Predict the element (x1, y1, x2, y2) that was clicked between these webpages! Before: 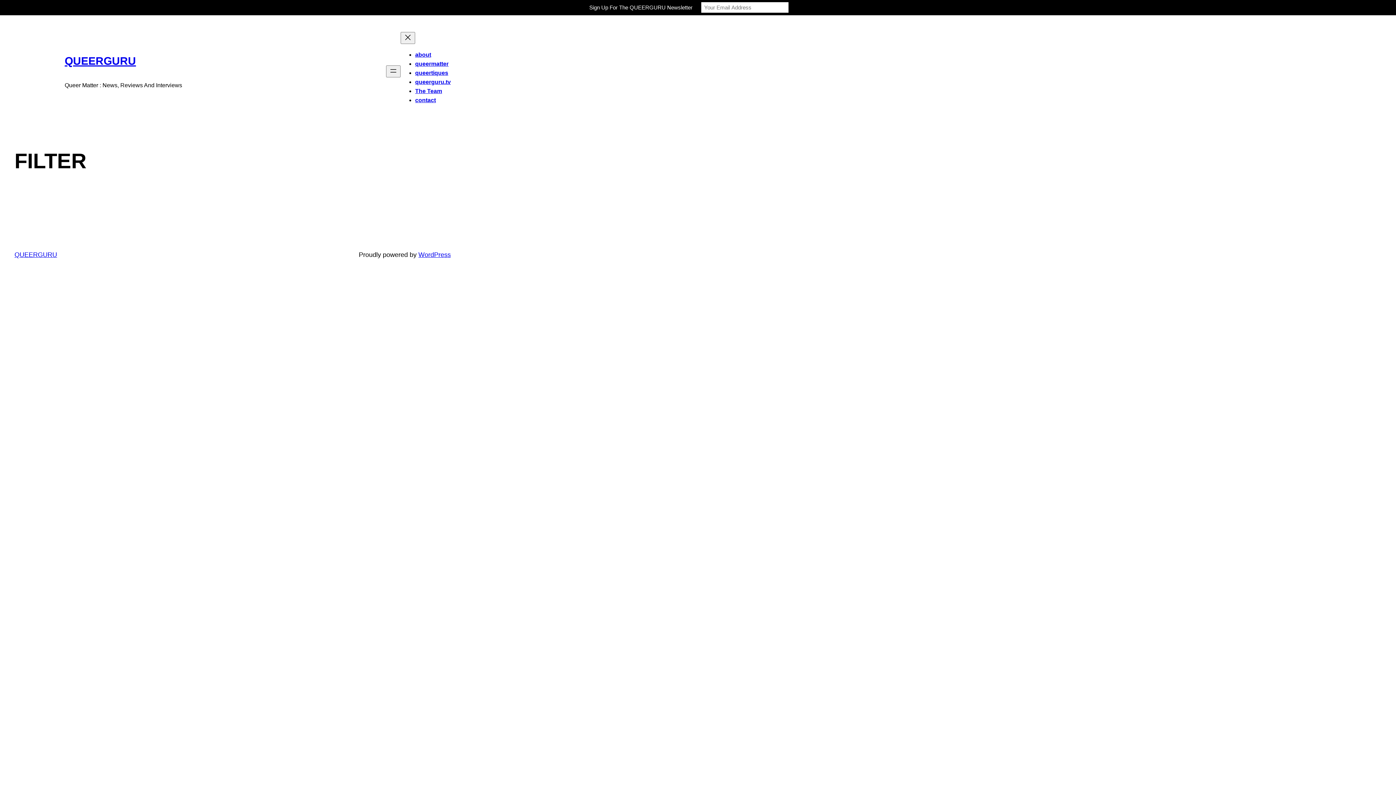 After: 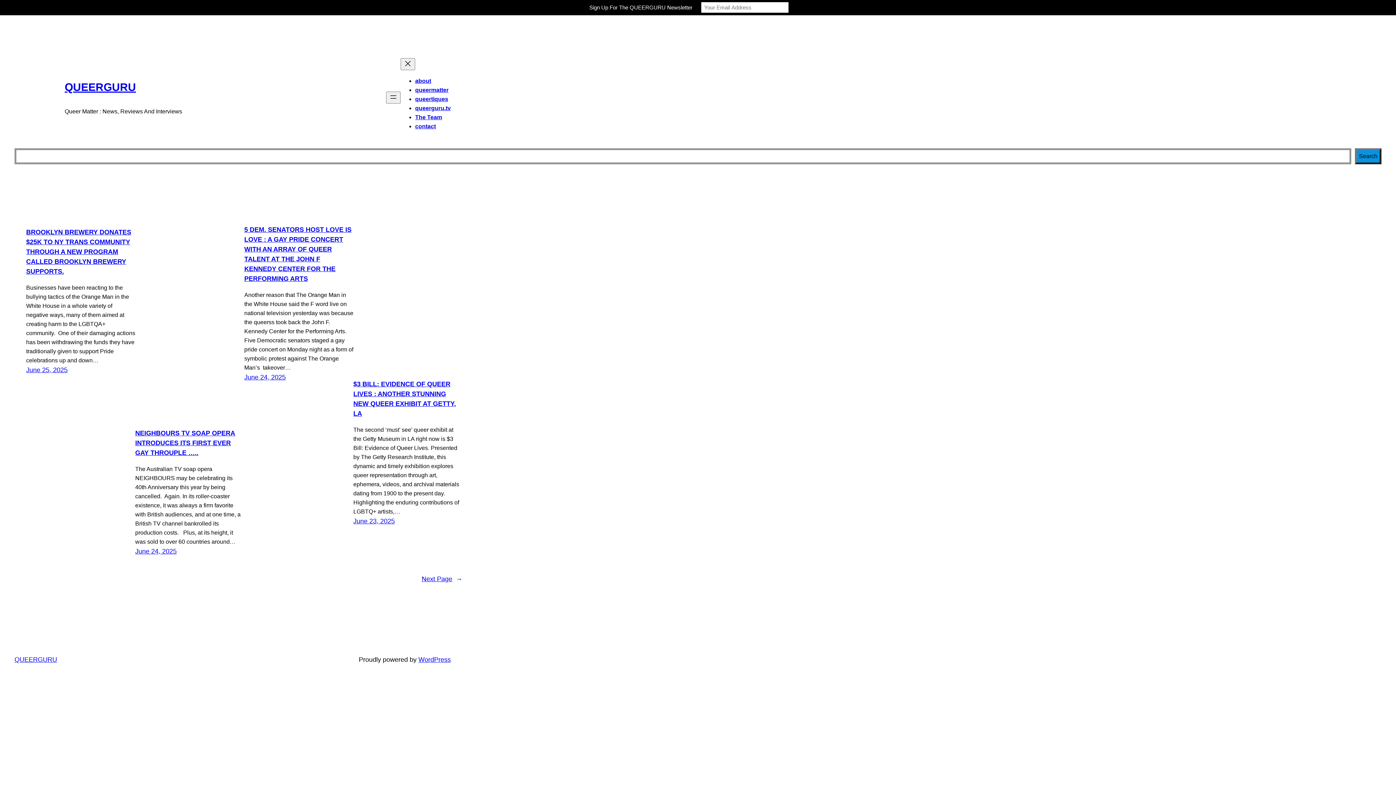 Action: bbox: (14, 46, 64, 96)